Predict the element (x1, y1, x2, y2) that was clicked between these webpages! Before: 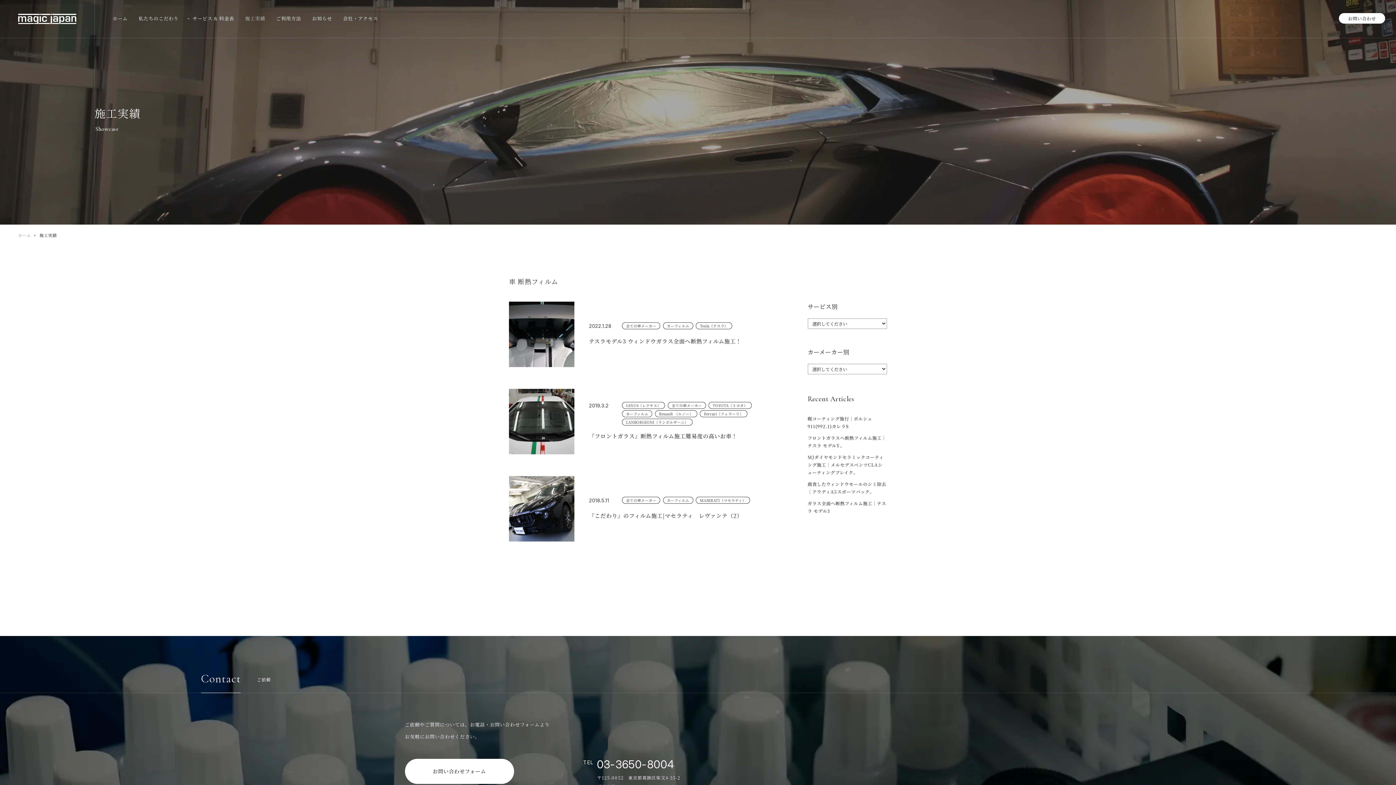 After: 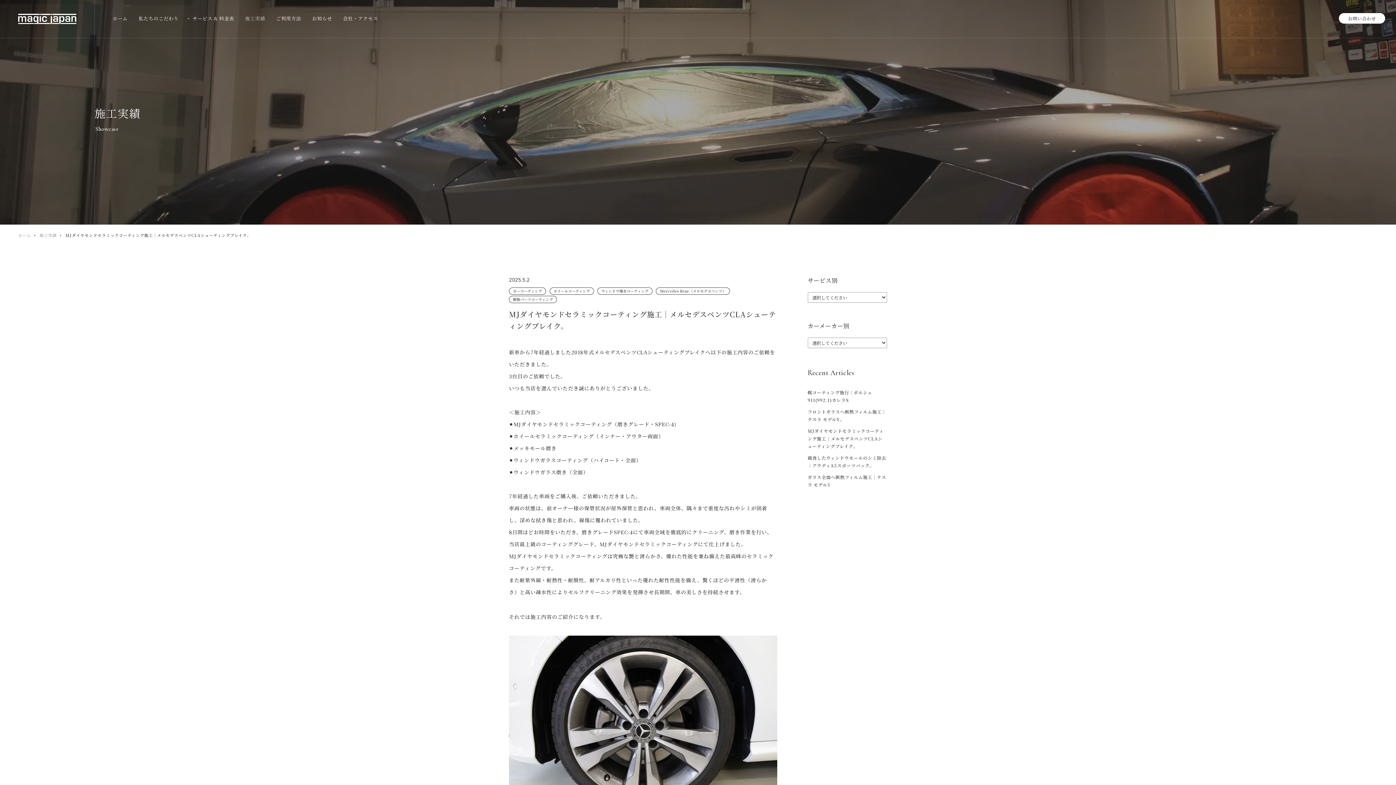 Action: label: MJダイヤモンドセラミックコーティング施工｜メルセデスベンツCLAシューティングブレイク。 bbox: (807, 453, 887, 476)